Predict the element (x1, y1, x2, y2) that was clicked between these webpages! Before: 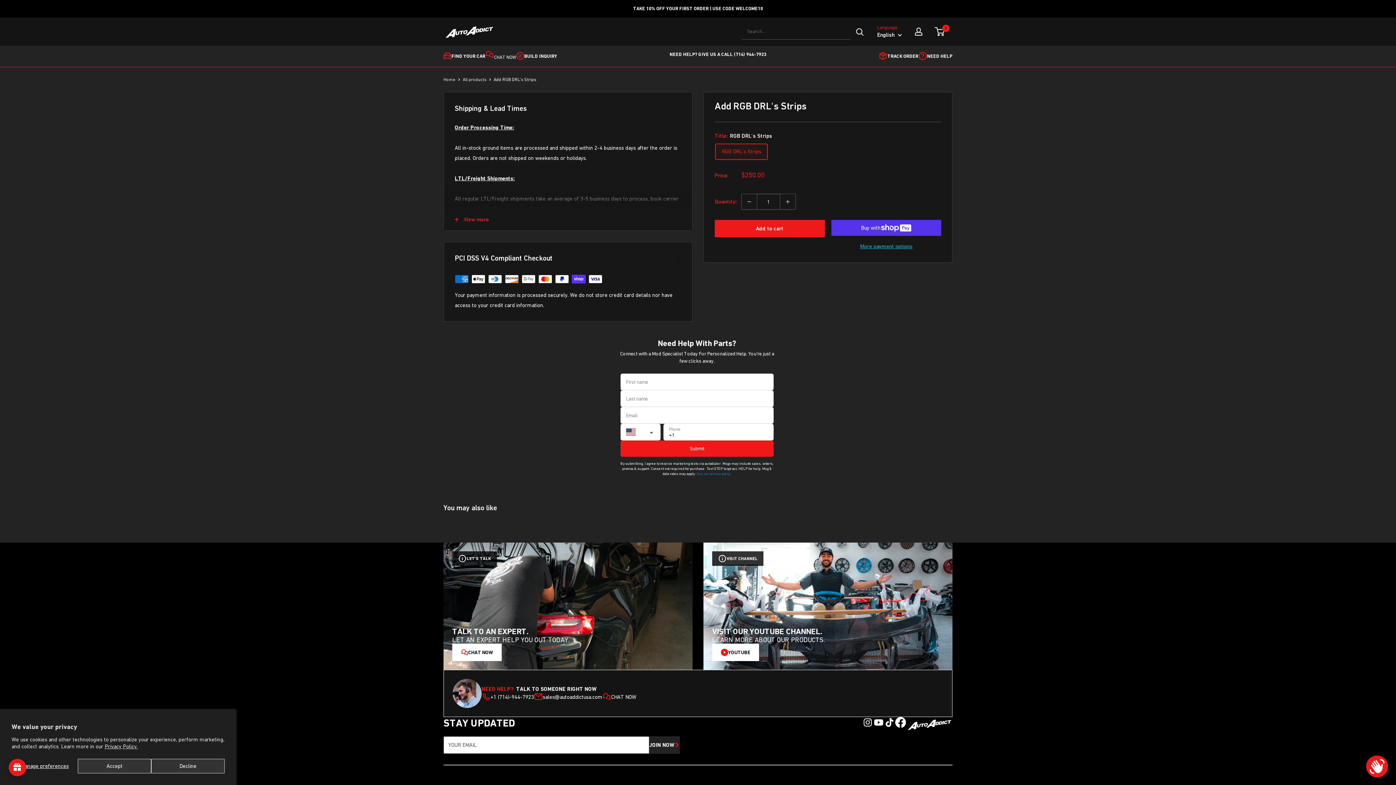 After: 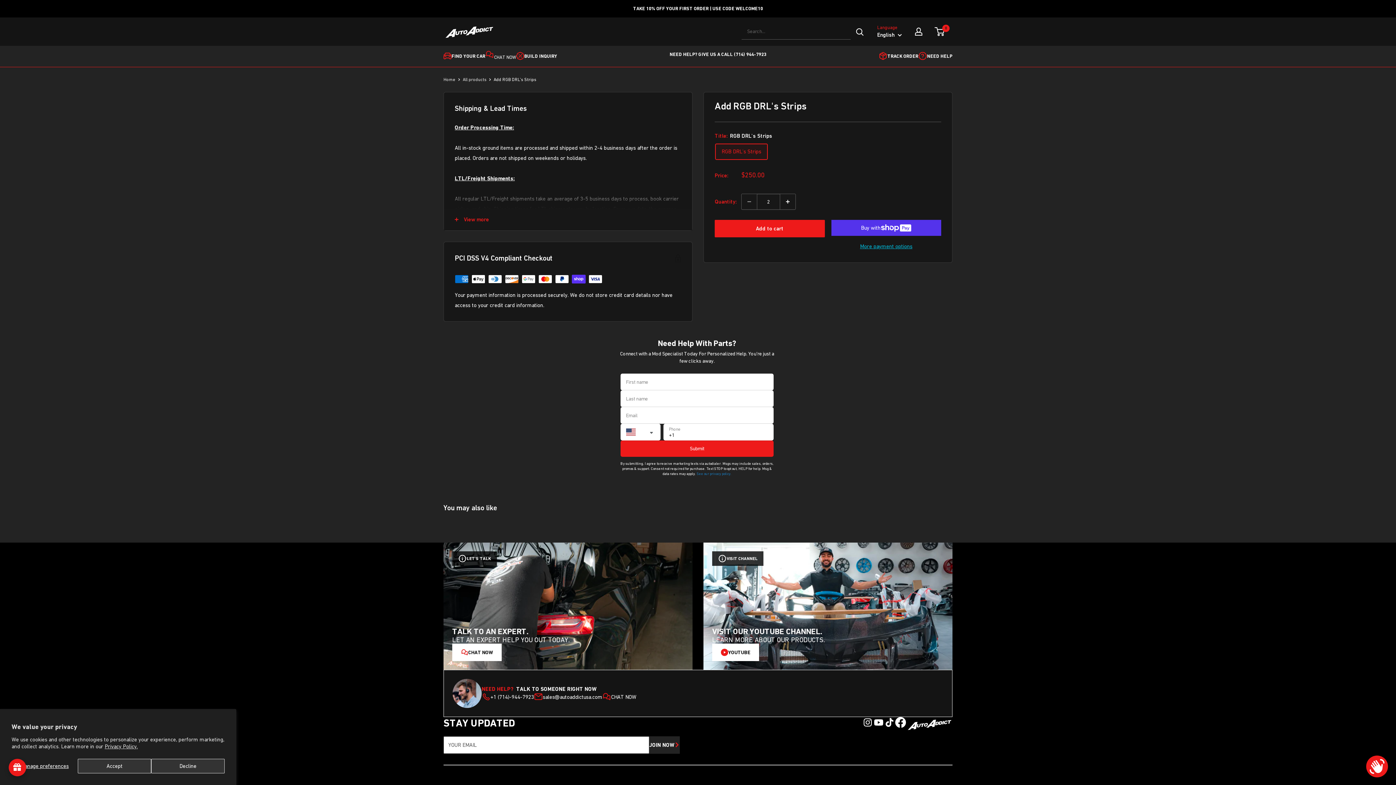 Action: label: Increase quantity by 1 bbox: (780, 194, 795, 209)